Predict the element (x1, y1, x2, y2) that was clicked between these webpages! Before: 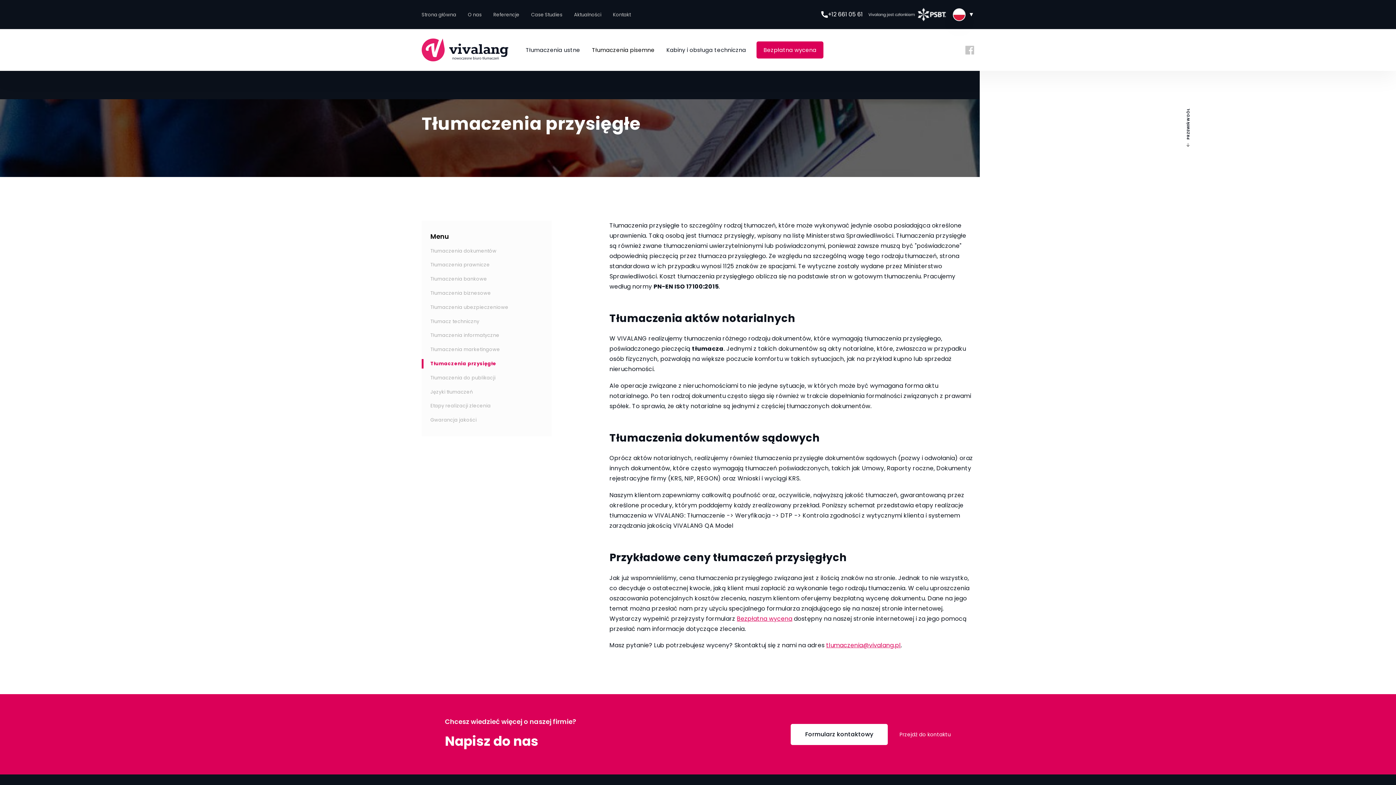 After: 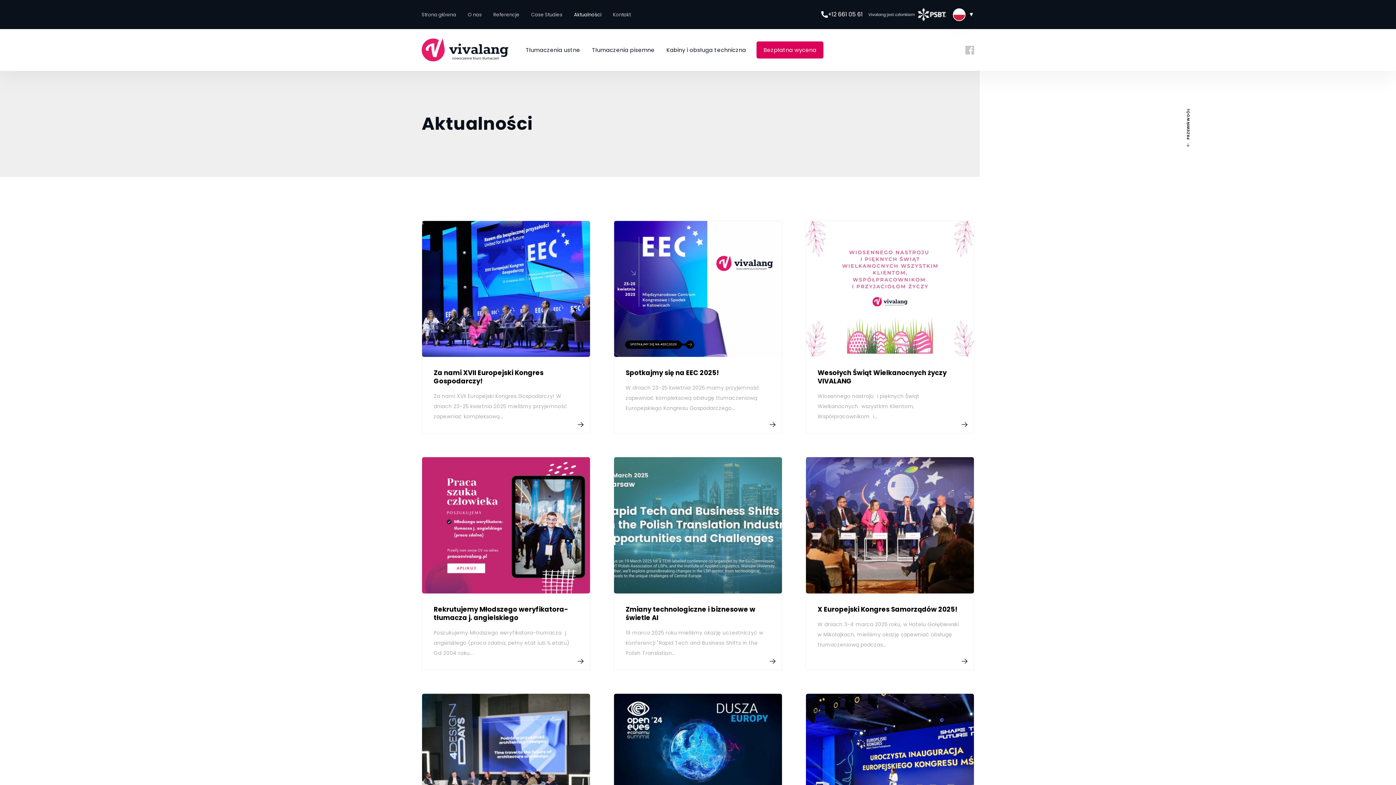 Action: label: Aktualności bbox: (574, 11, 601, 18)